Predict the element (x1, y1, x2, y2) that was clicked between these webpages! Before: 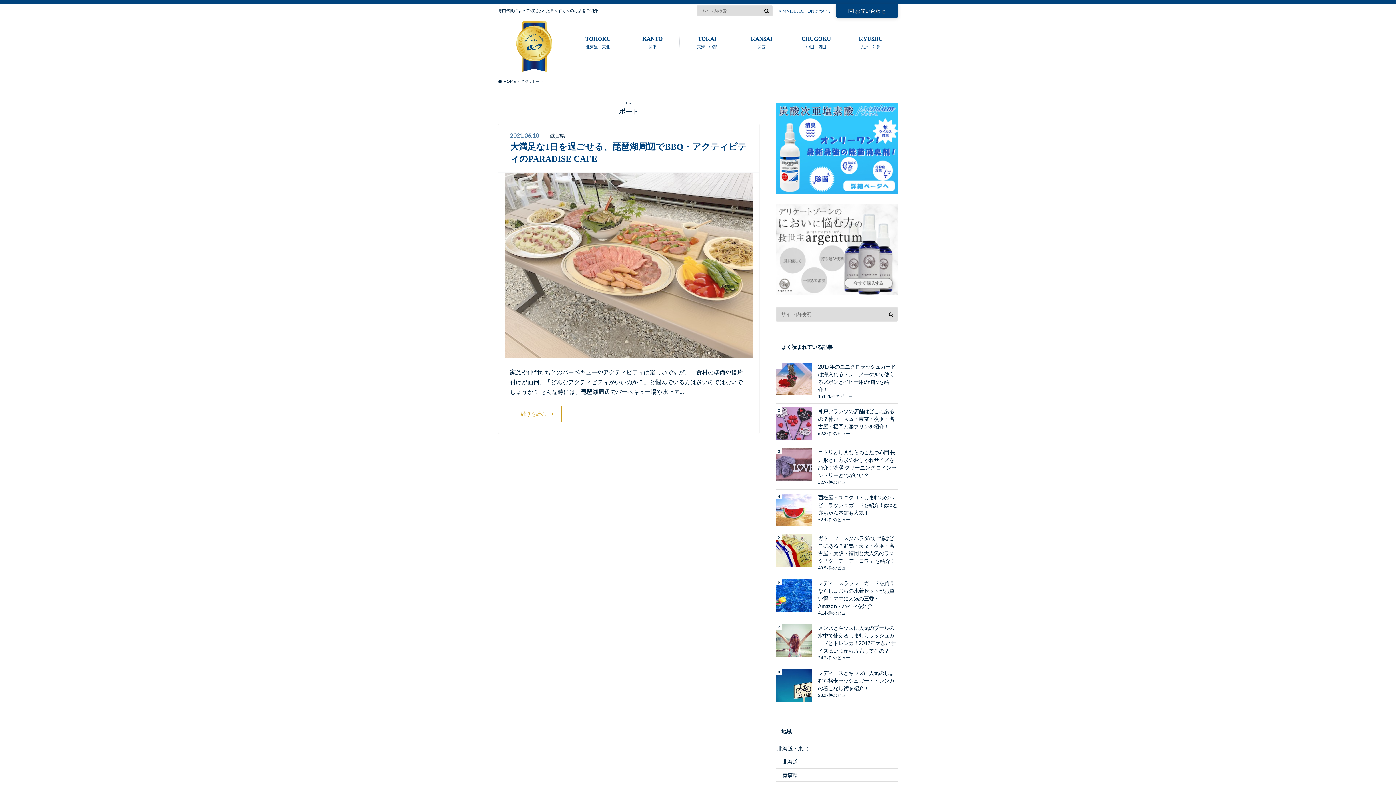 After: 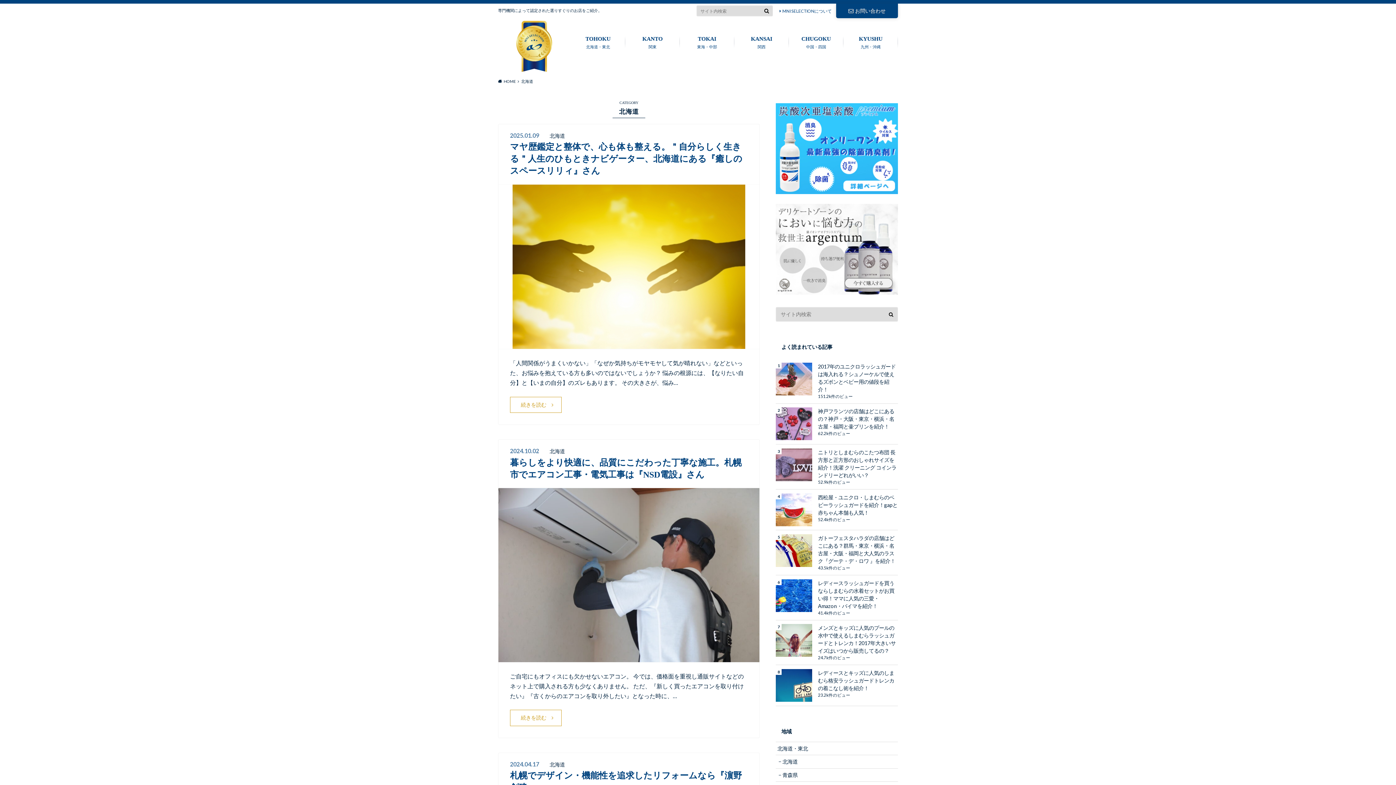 Action: bbox: (776, 755, 898, 768) label: 北海道